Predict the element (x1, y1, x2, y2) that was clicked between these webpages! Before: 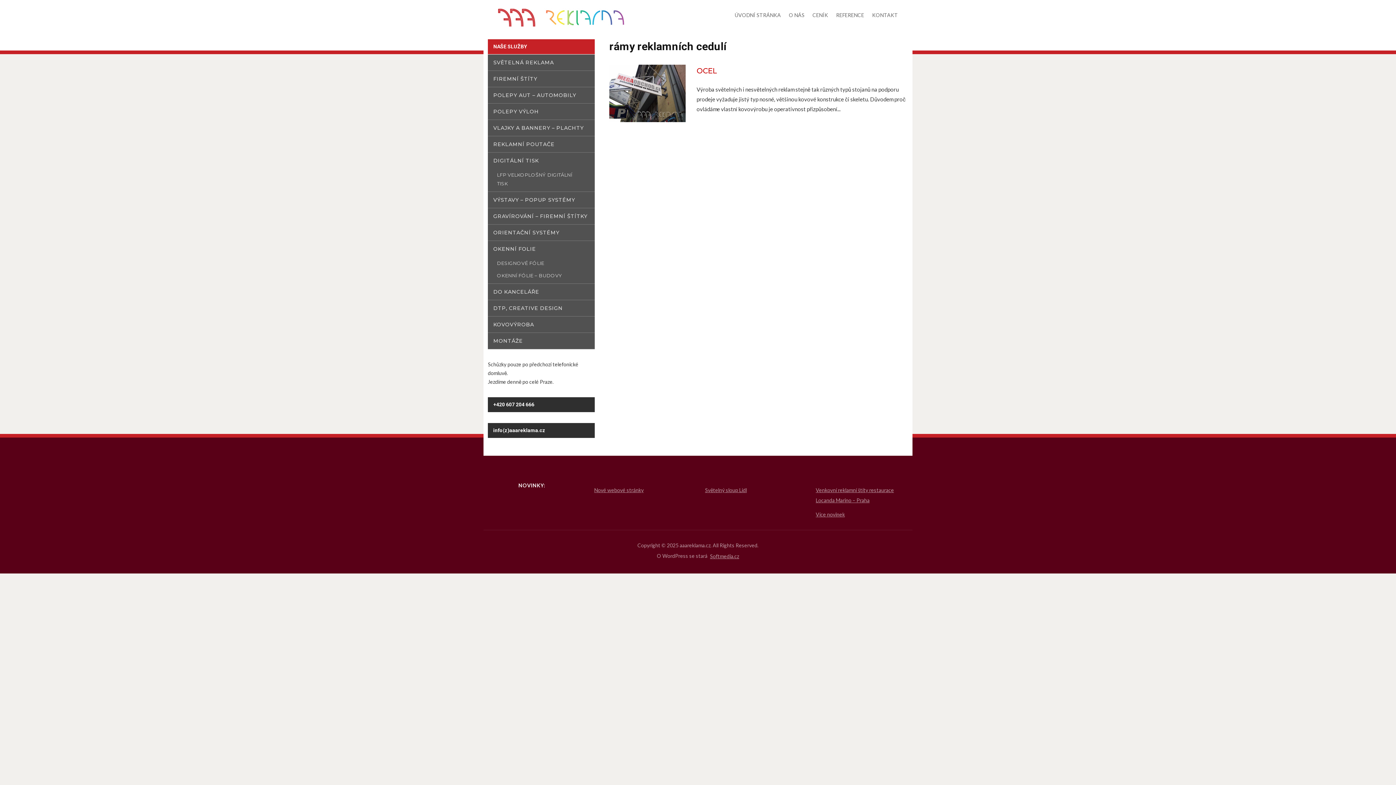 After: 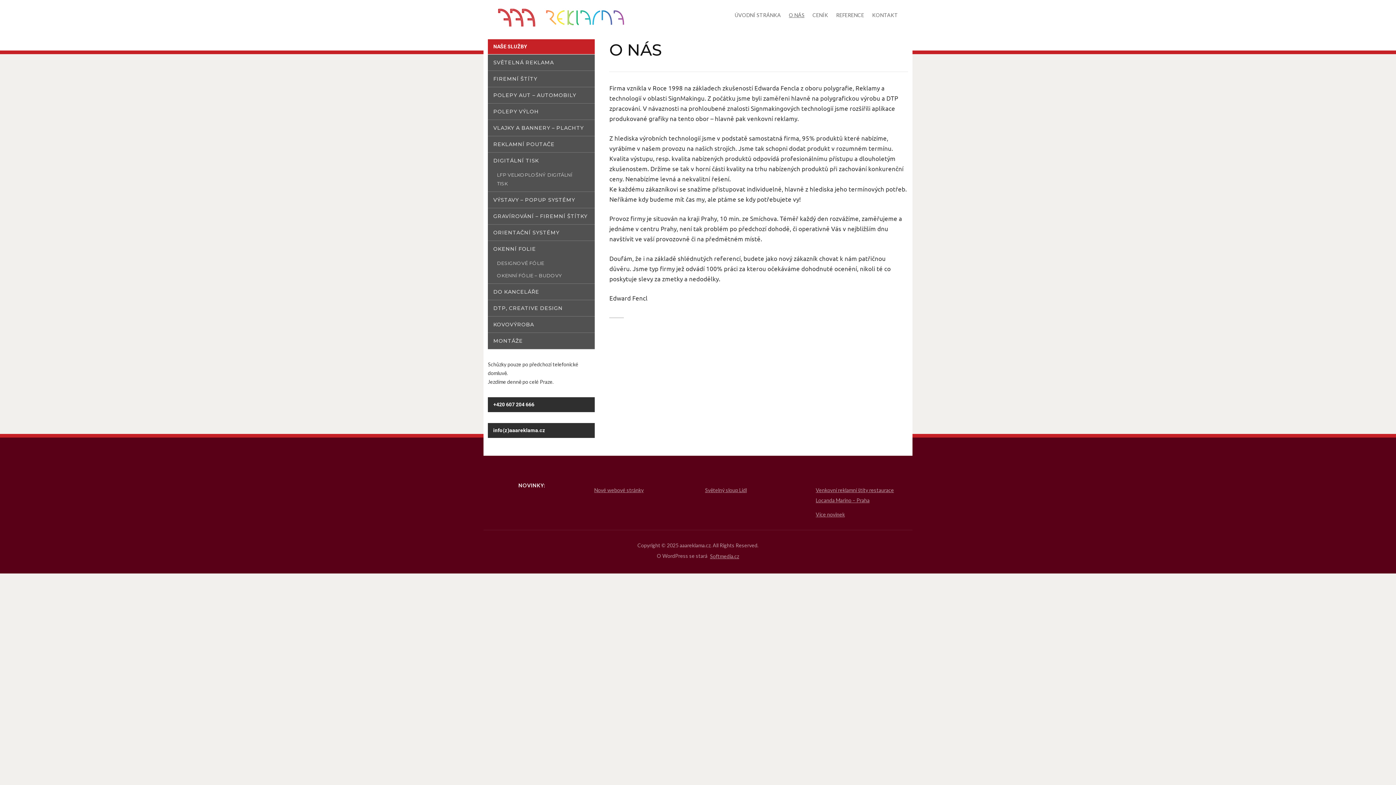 Action: label: O NÁS bbox: (789, 10, 804, 23)